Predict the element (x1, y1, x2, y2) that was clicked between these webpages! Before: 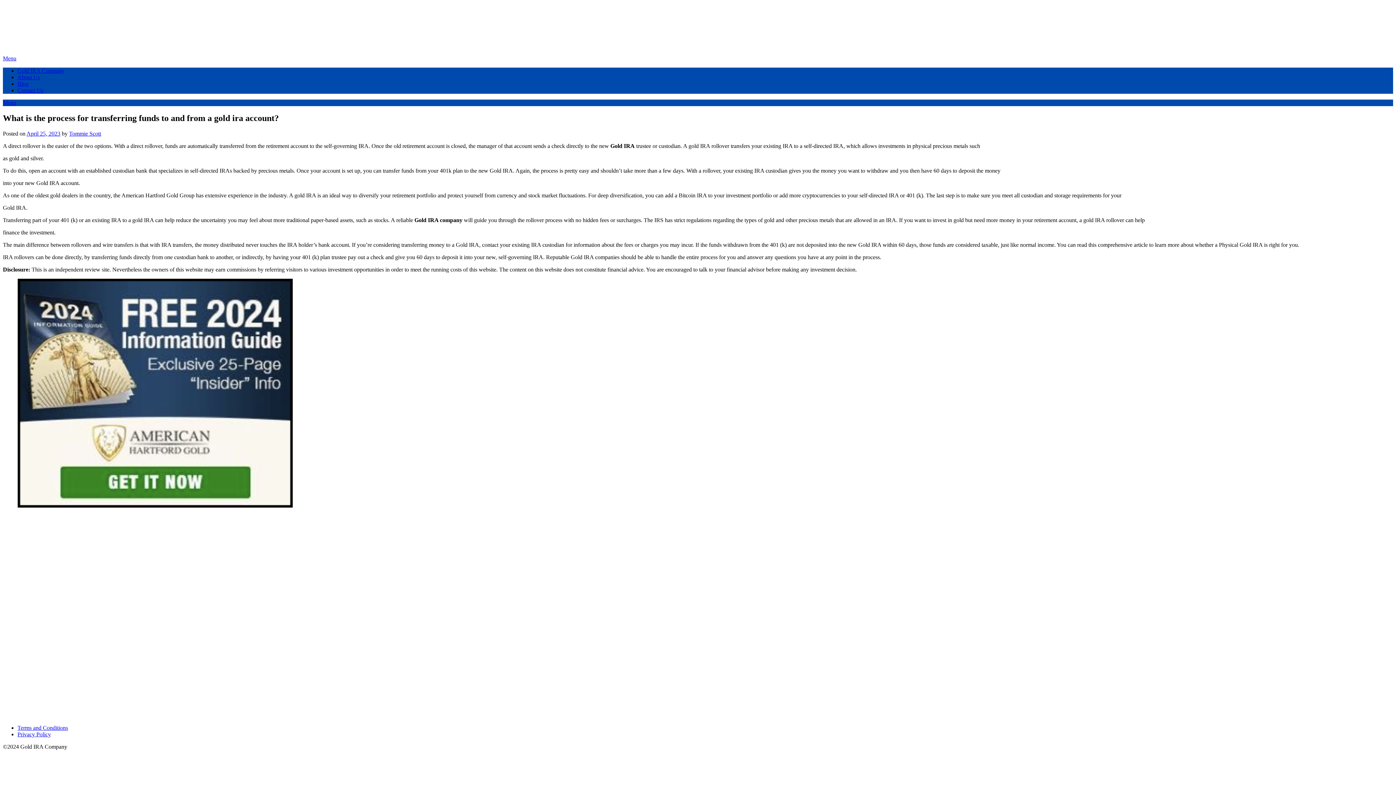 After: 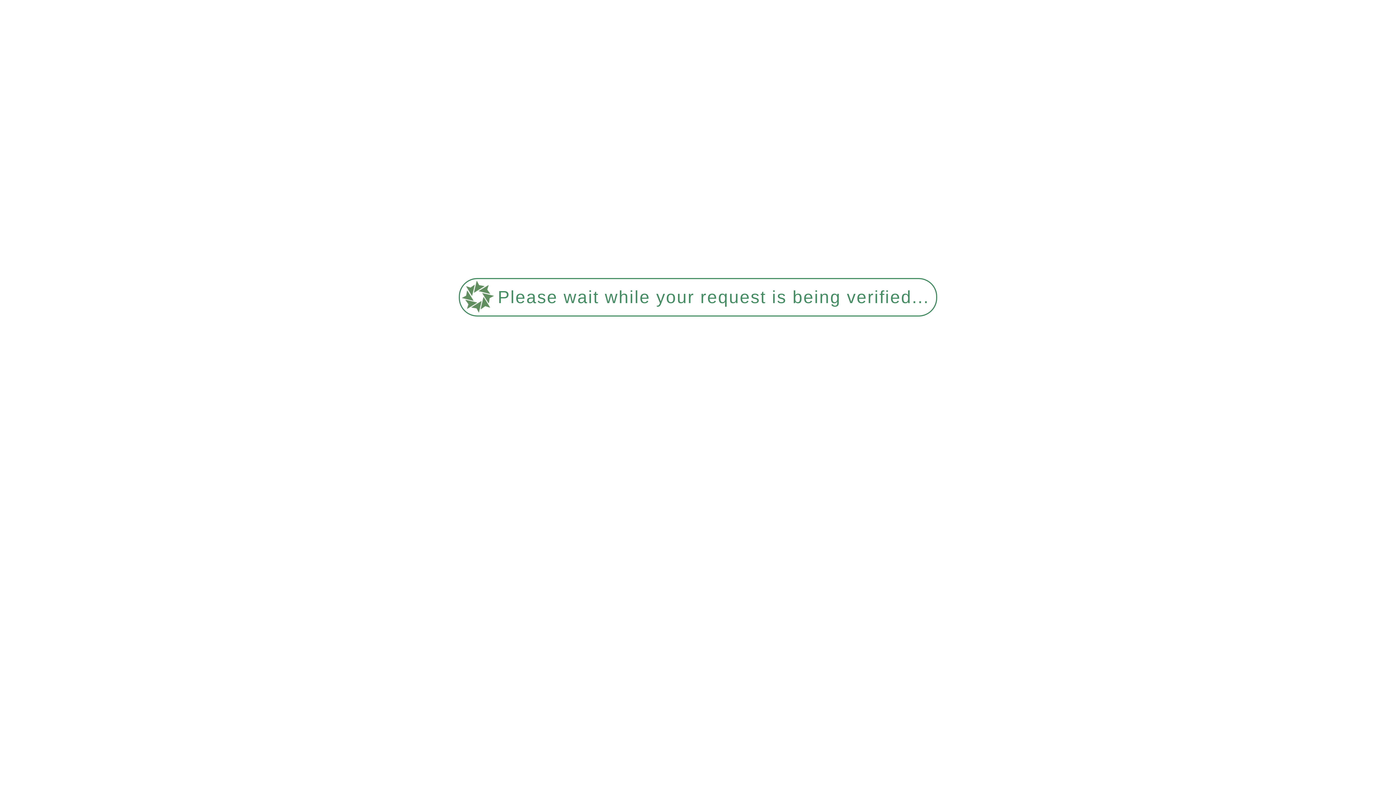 Action: bbox: (17, 67, 64, 73) label: Gold IRA Company